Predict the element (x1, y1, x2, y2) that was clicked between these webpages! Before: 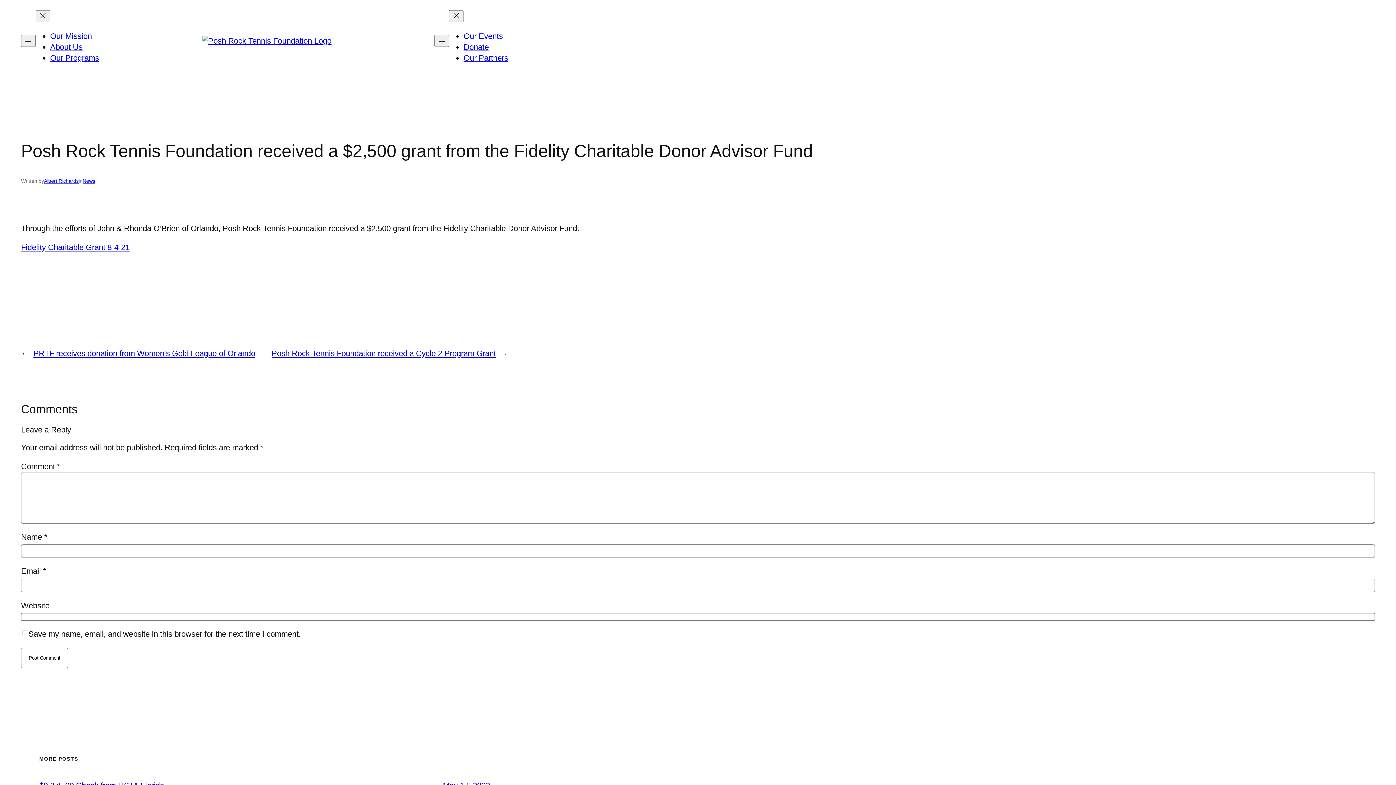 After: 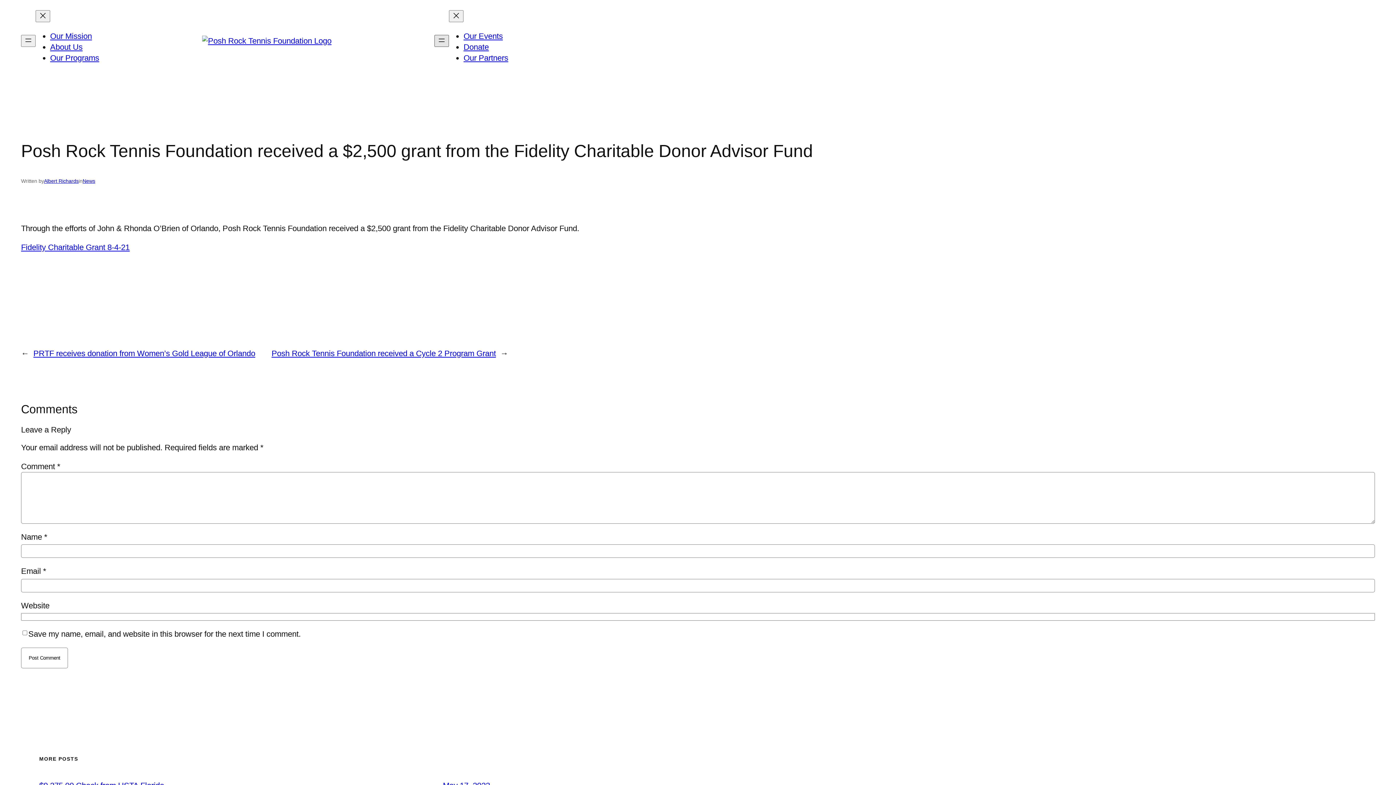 Action: label: Open menu bbox: (434, 34, 449, 46)